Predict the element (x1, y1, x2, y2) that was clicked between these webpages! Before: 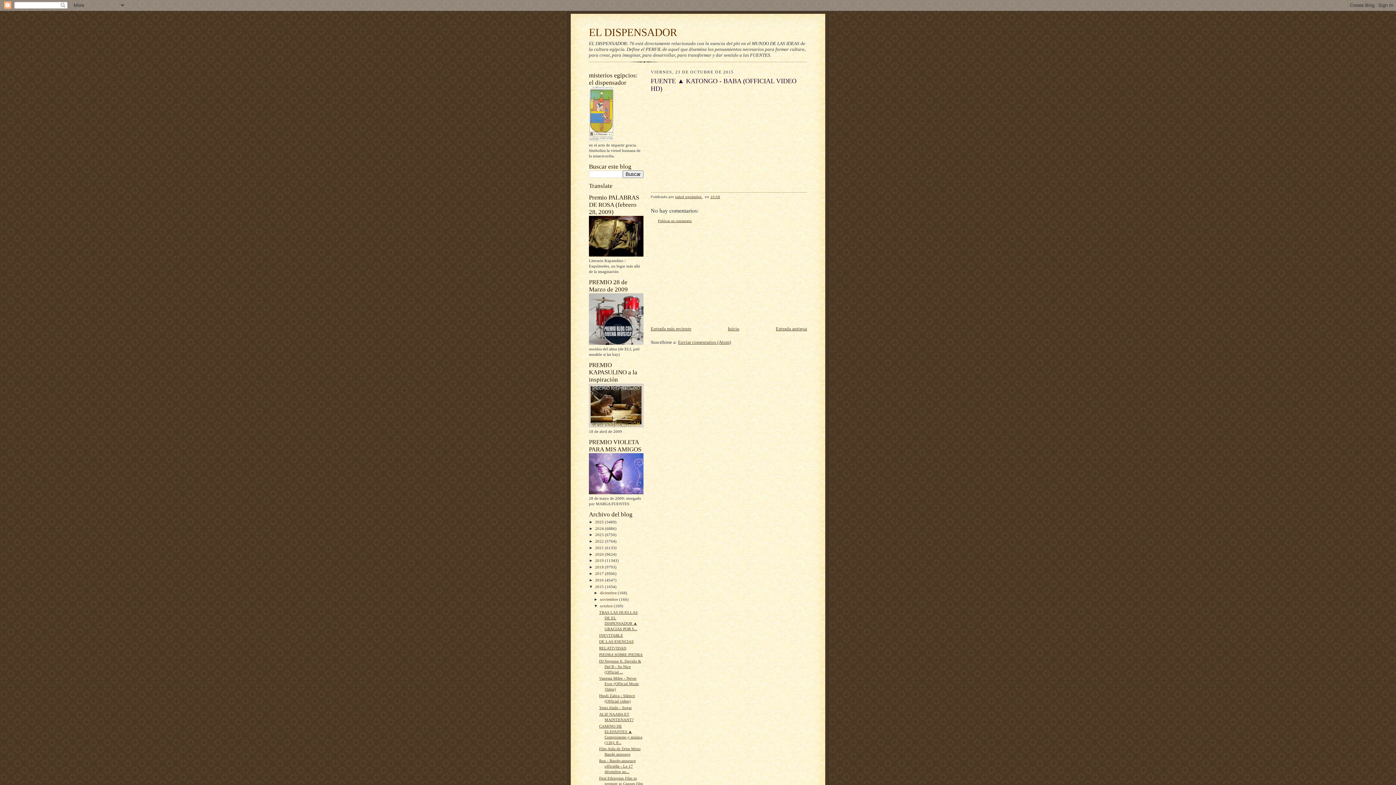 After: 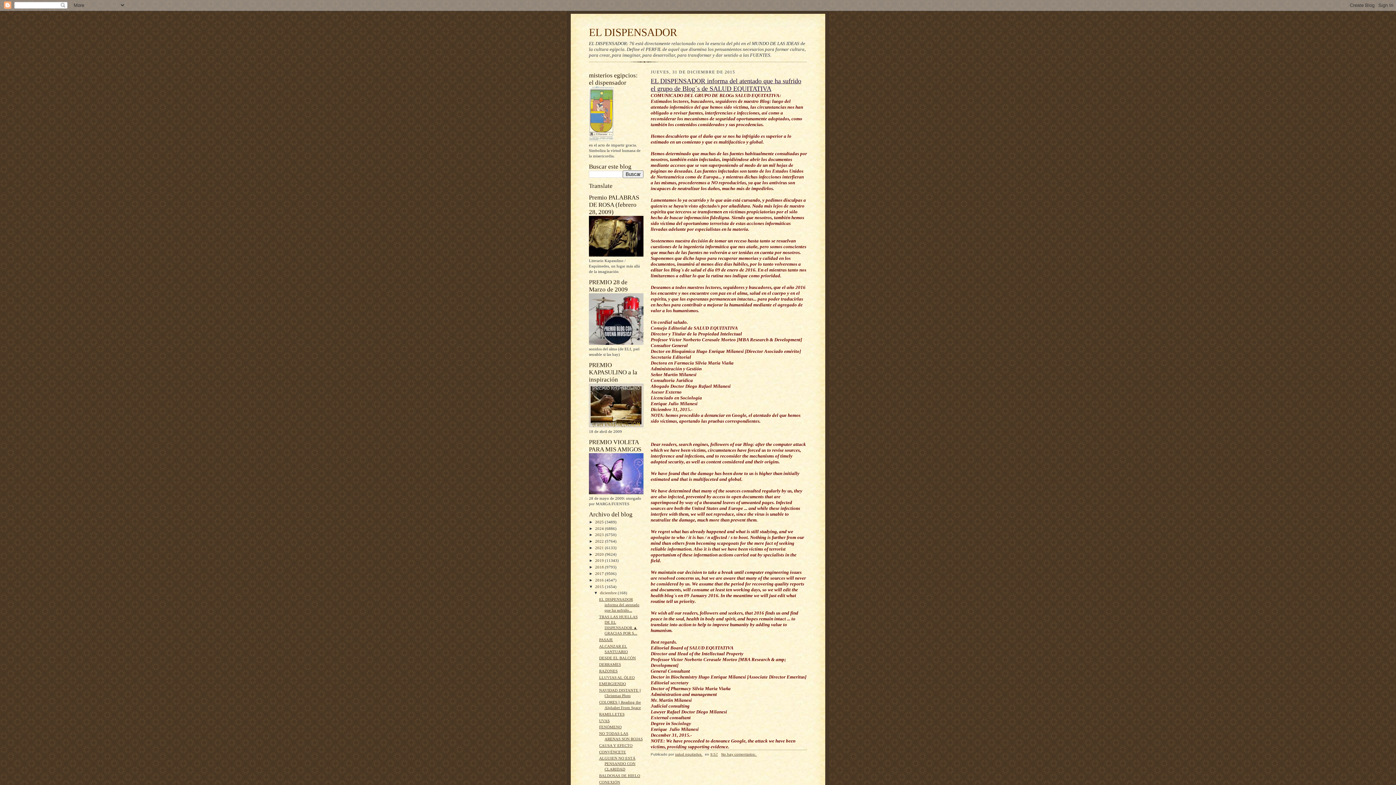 Action: bbox: (600, 591, 617, 595) label: diciembre 